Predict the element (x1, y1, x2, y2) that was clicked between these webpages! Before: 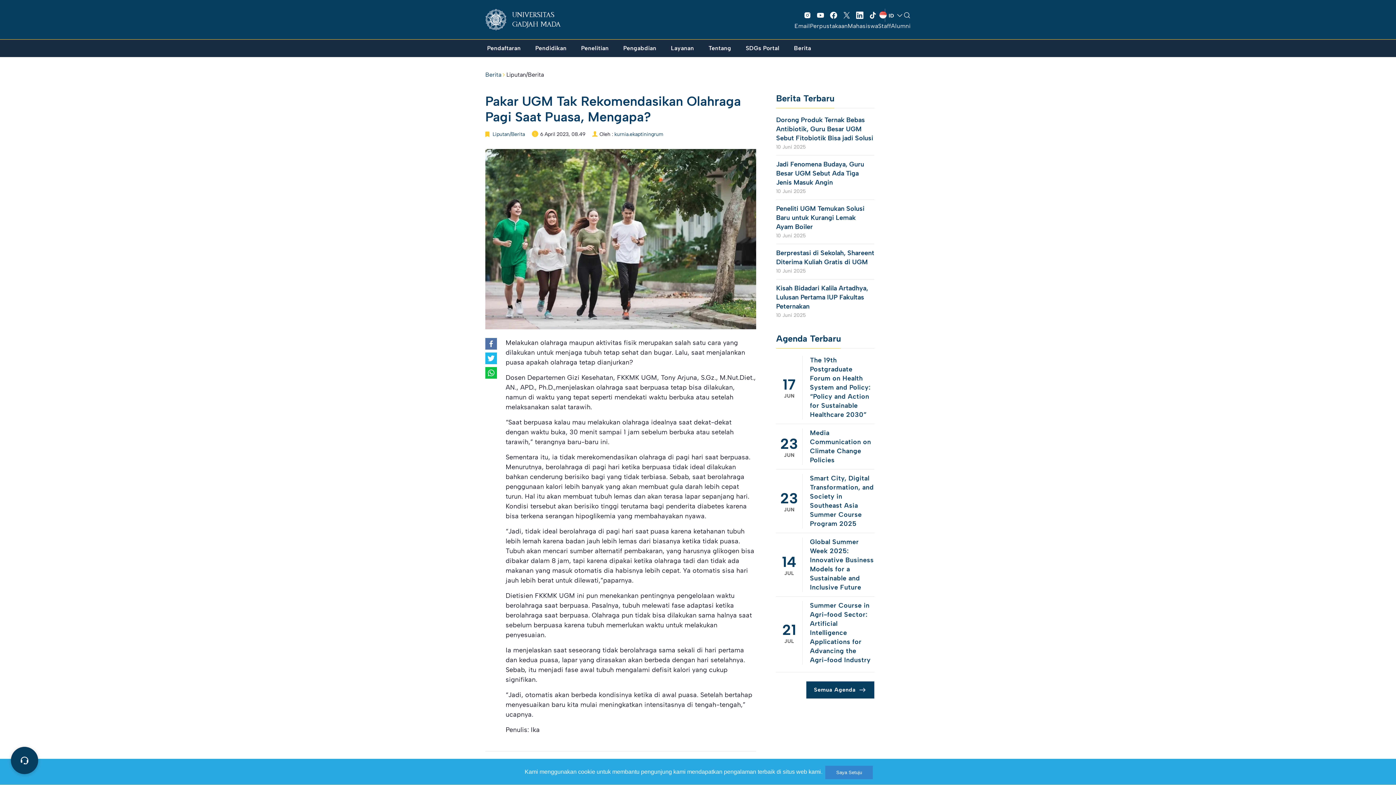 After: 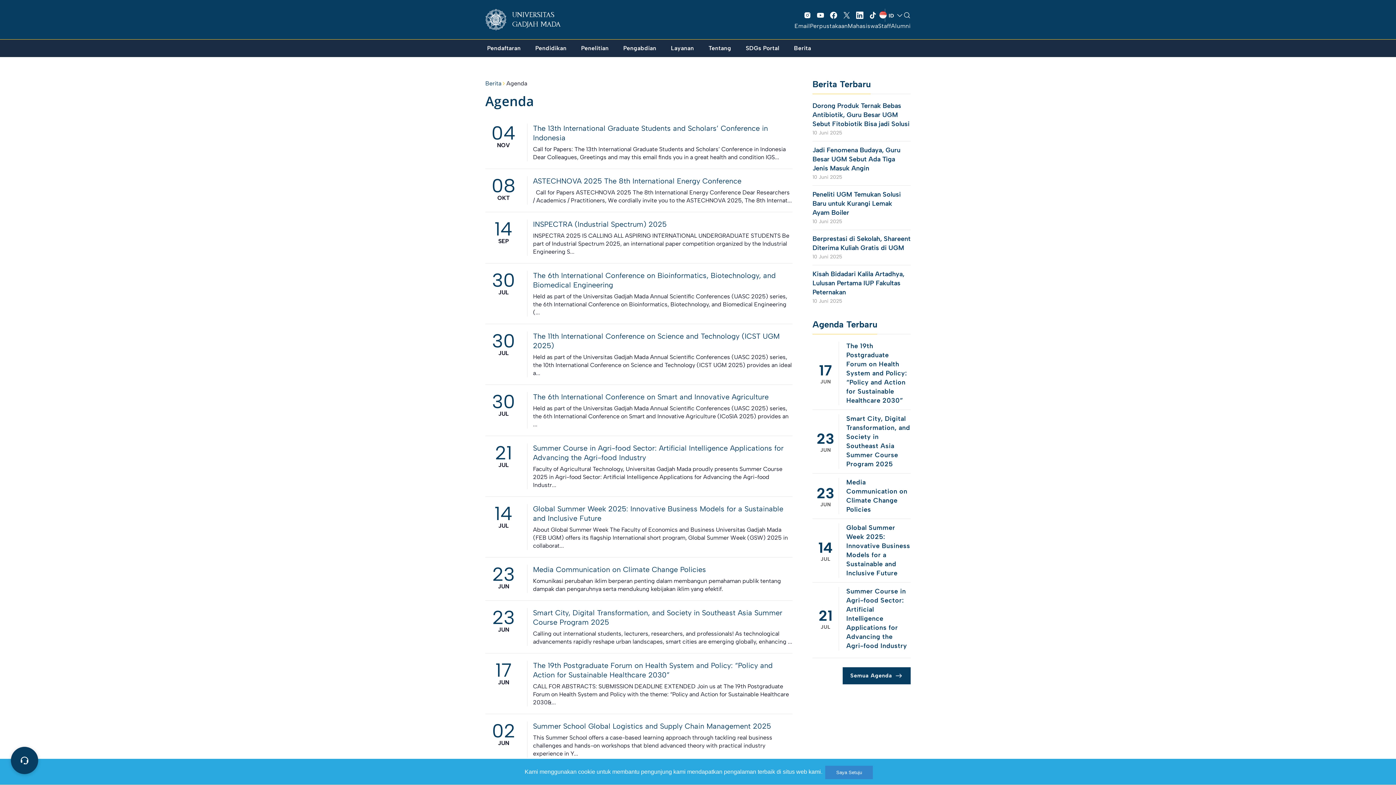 Action: bbox: (806, 681, 874, 698) label: Semua Agenda